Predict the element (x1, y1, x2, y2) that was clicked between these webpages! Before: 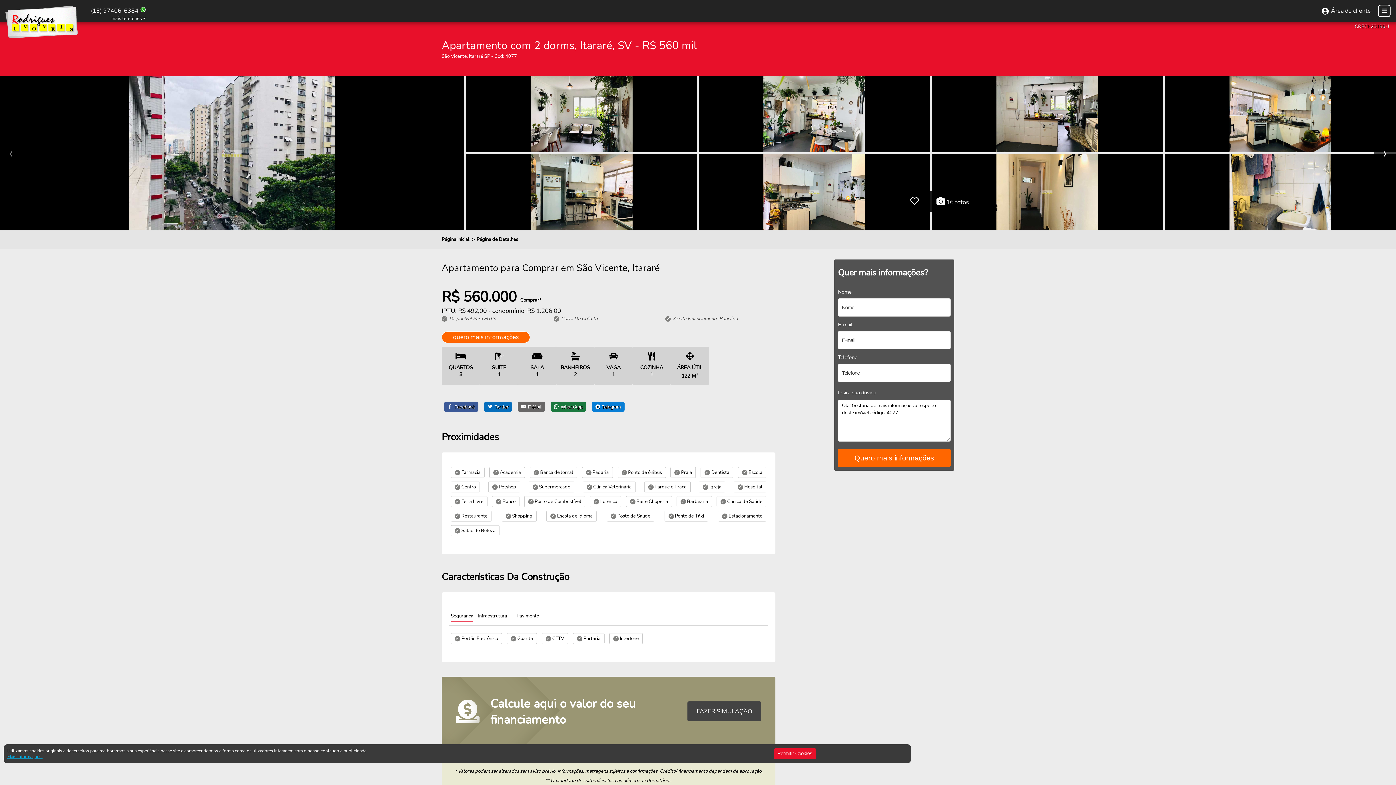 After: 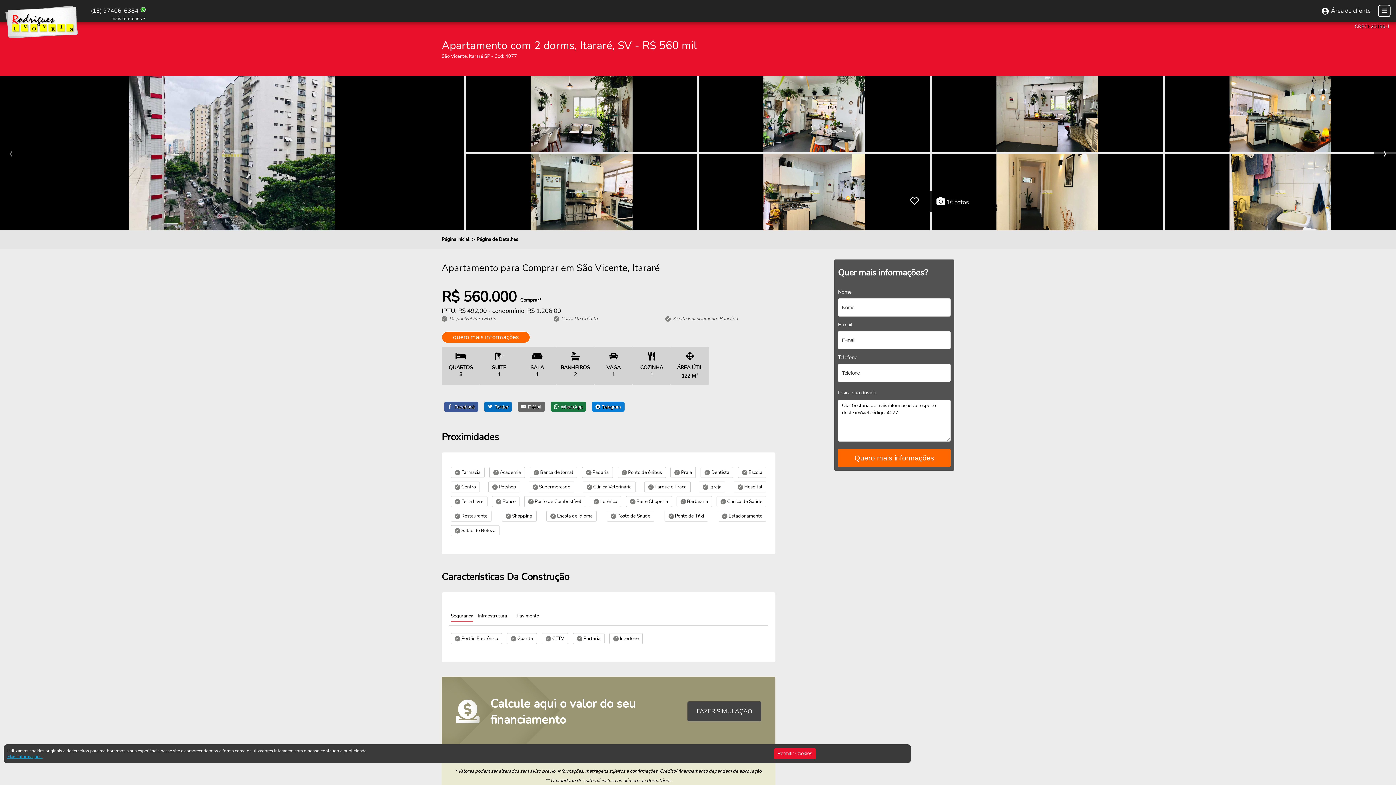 Action: bbox: (450, 610, 473, 622) label: Segurança